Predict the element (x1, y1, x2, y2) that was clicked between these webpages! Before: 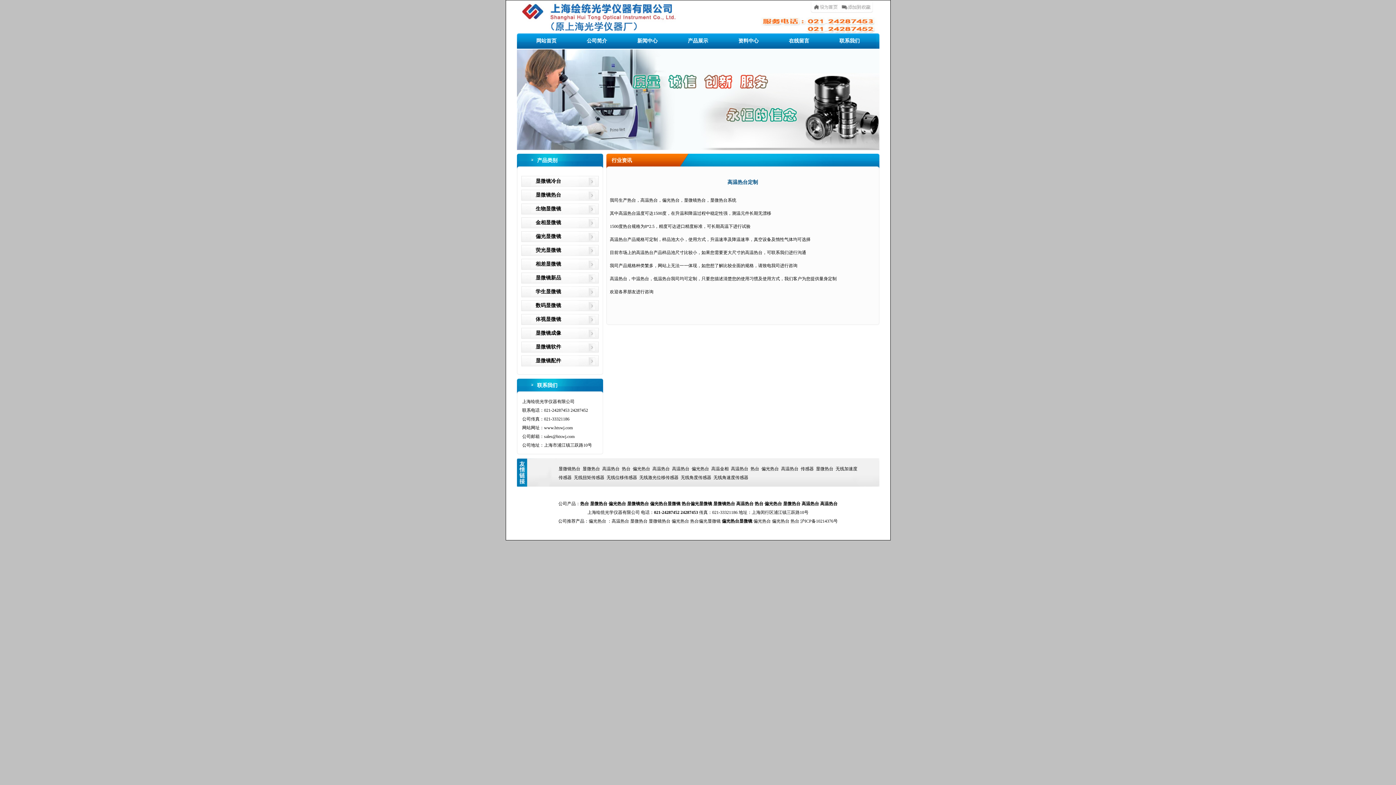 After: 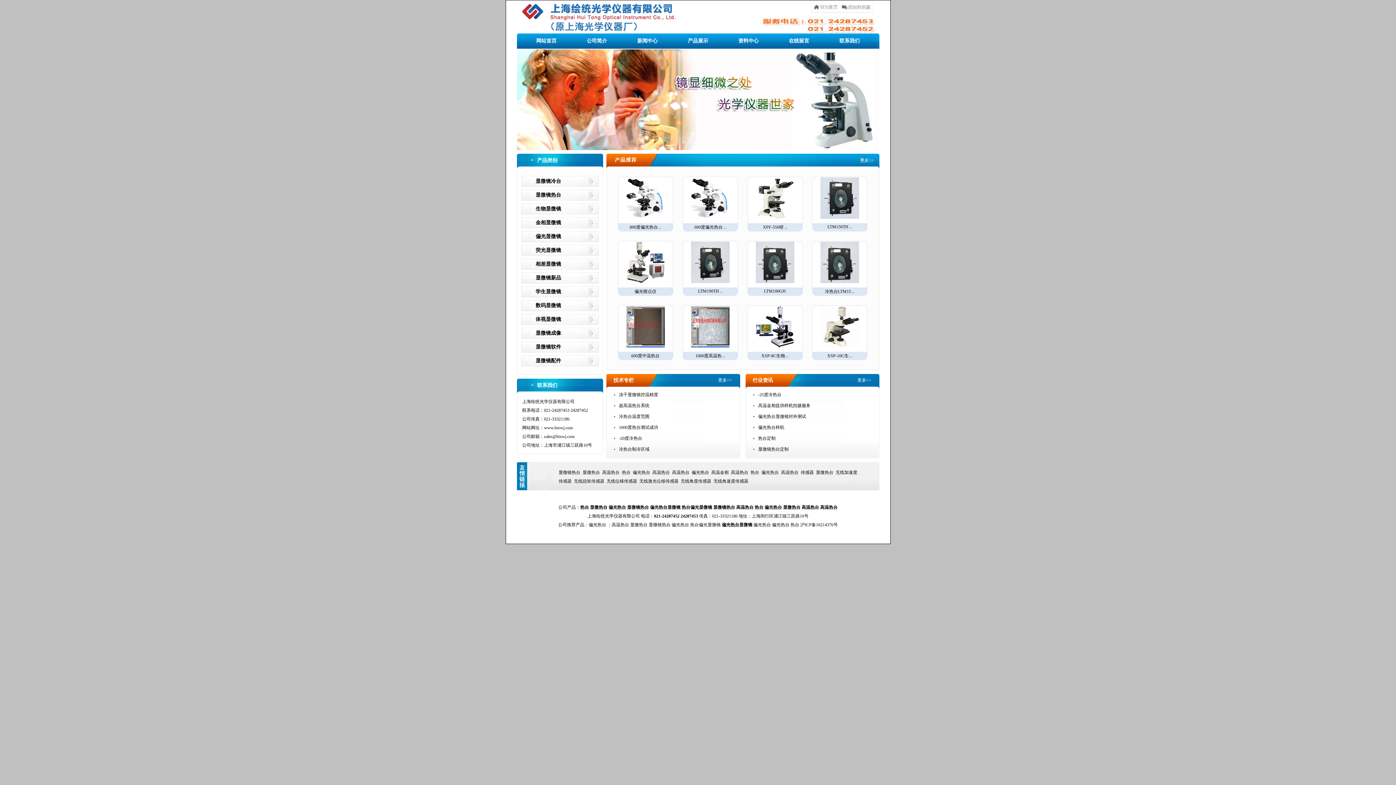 Action: bbox: (754, 501, 763, 506) label: 热台